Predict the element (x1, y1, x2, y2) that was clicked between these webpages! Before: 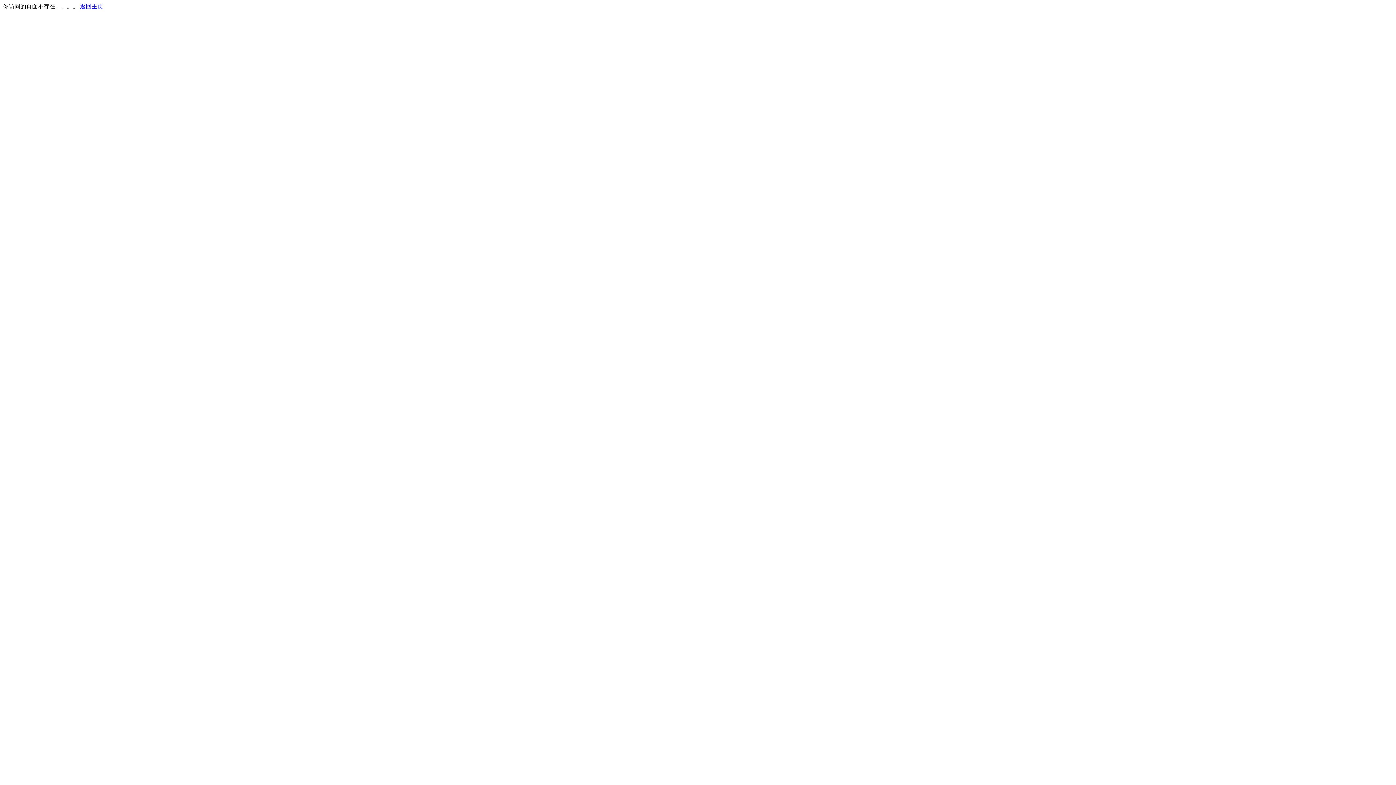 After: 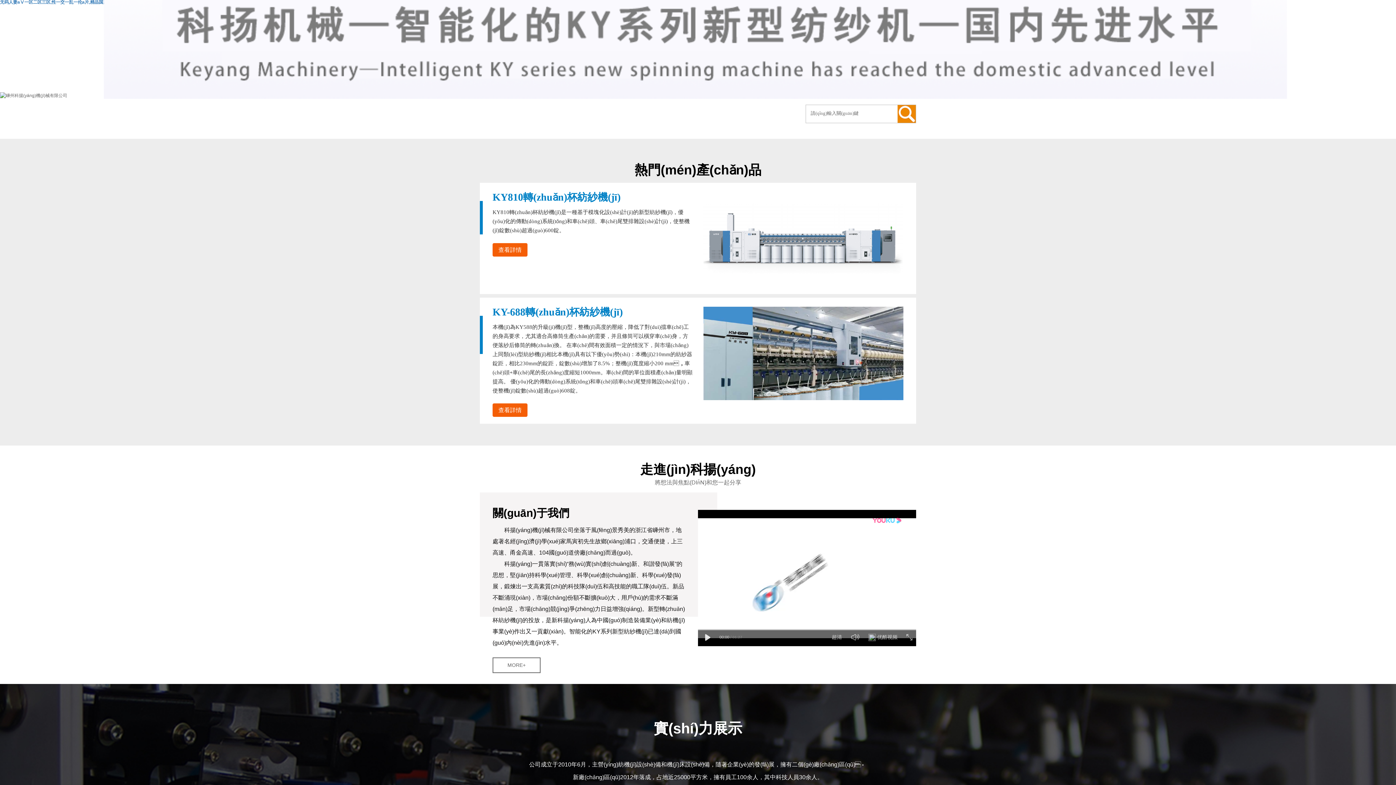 Action: label: 返回主页 bbox: (80, 3, 103, 9)